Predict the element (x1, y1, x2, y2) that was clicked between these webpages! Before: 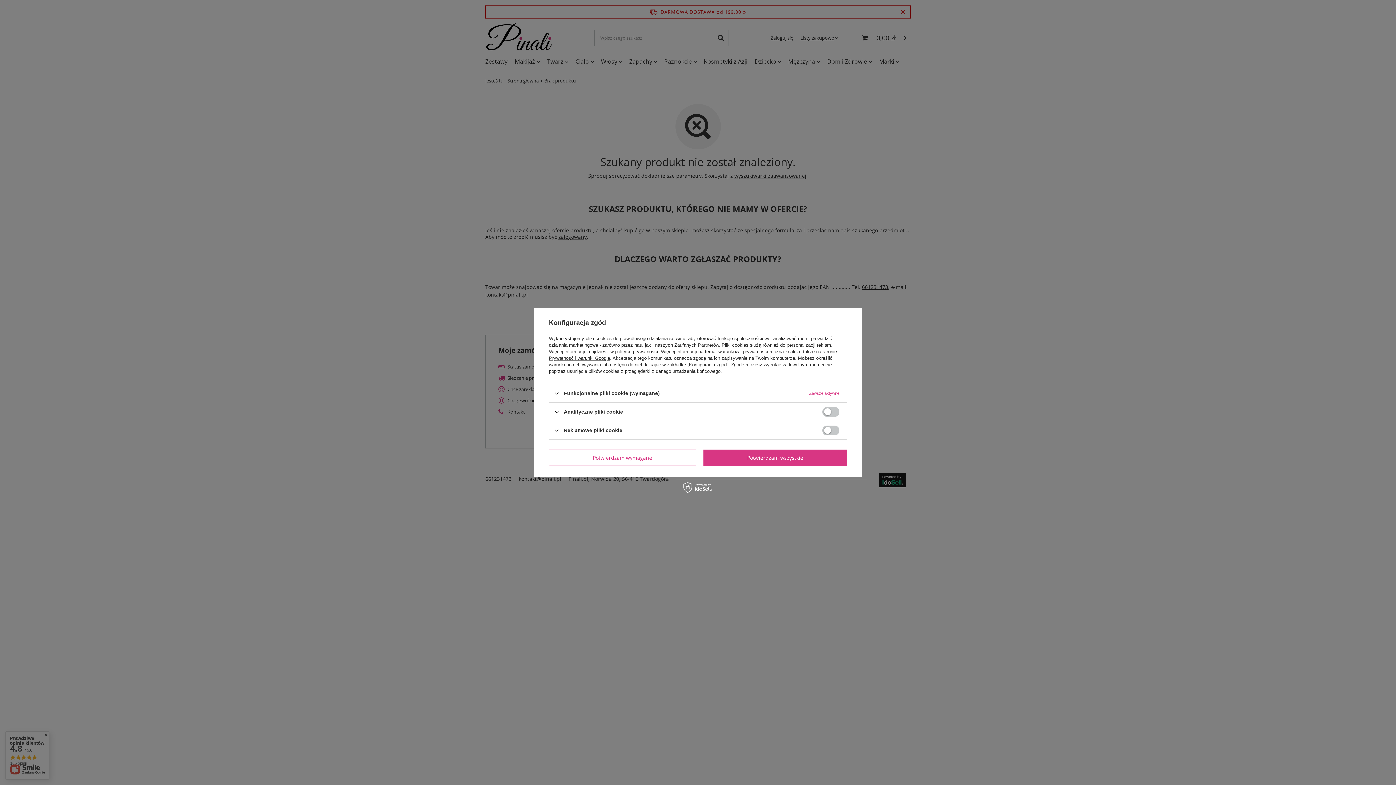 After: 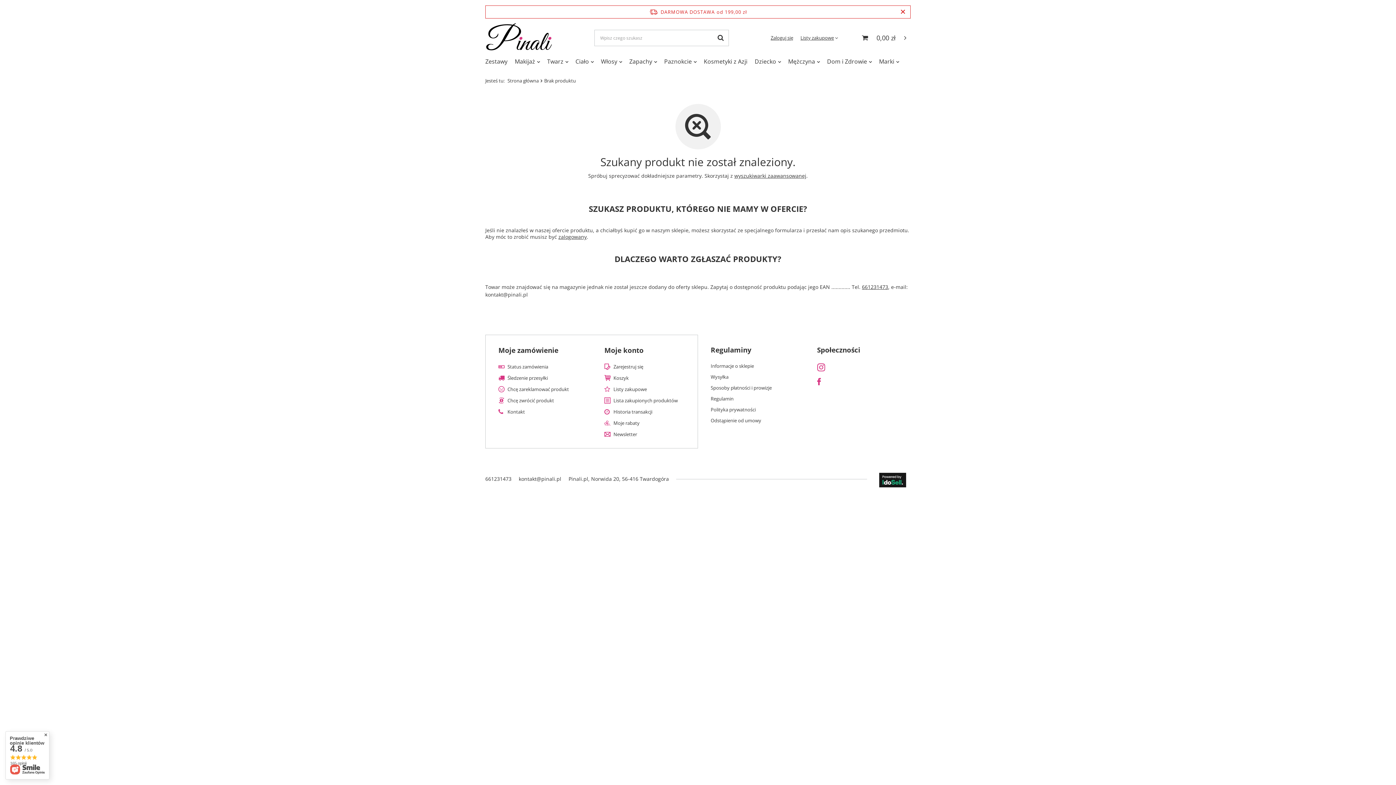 Action: label: Potwierdzam wymagane bbox: (549, 449, 696, 466)